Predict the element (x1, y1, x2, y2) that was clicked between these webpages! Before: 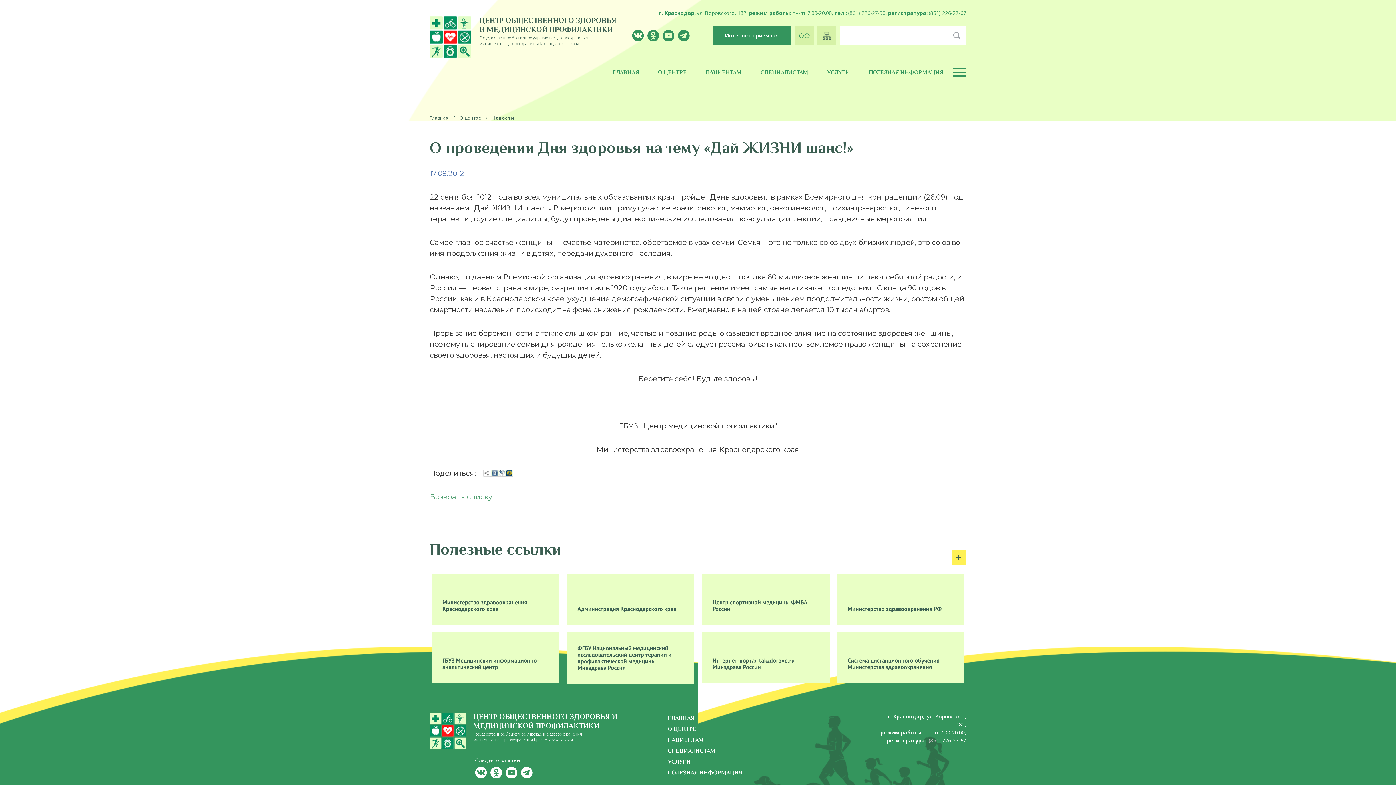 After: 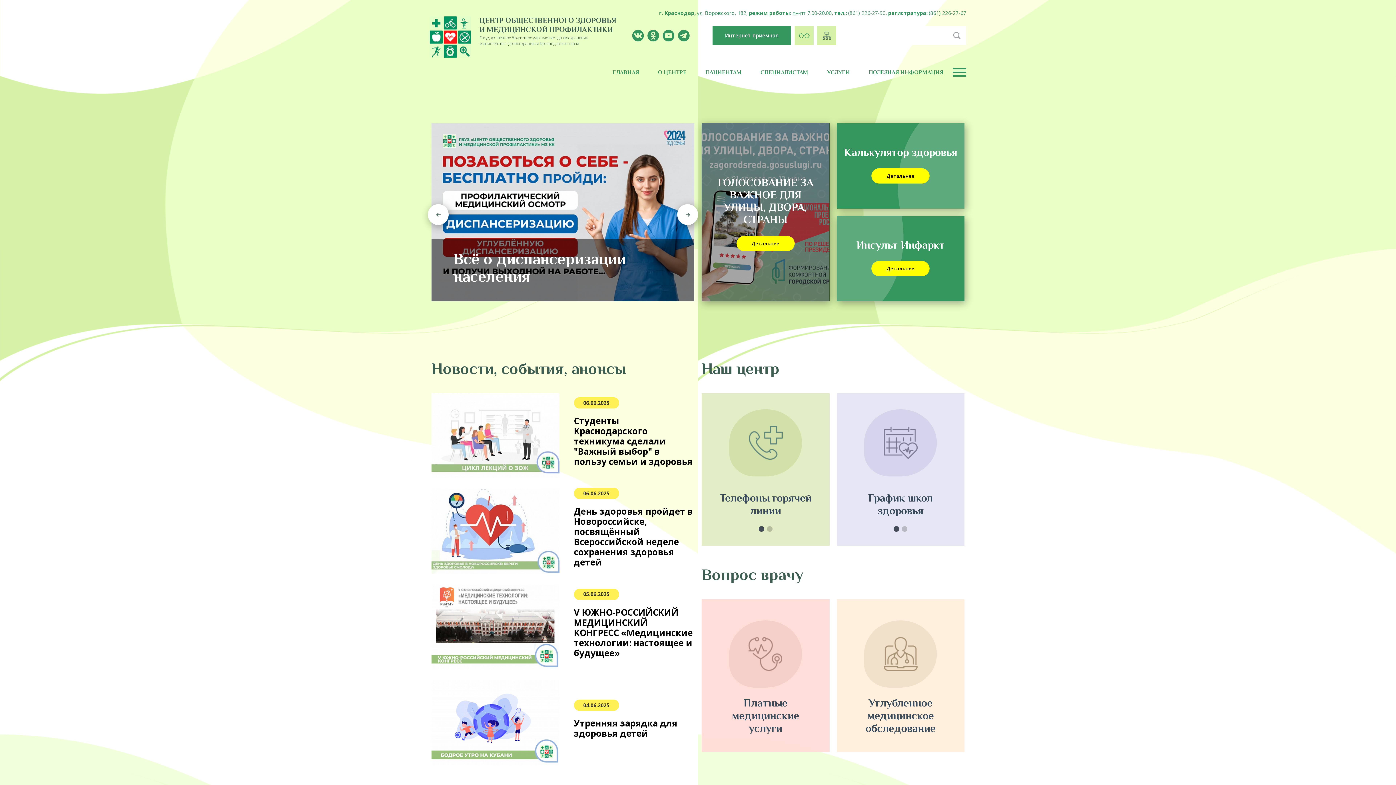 Action: label: ГЛАВНАЯ bbox: (612, 69, 639, 75)